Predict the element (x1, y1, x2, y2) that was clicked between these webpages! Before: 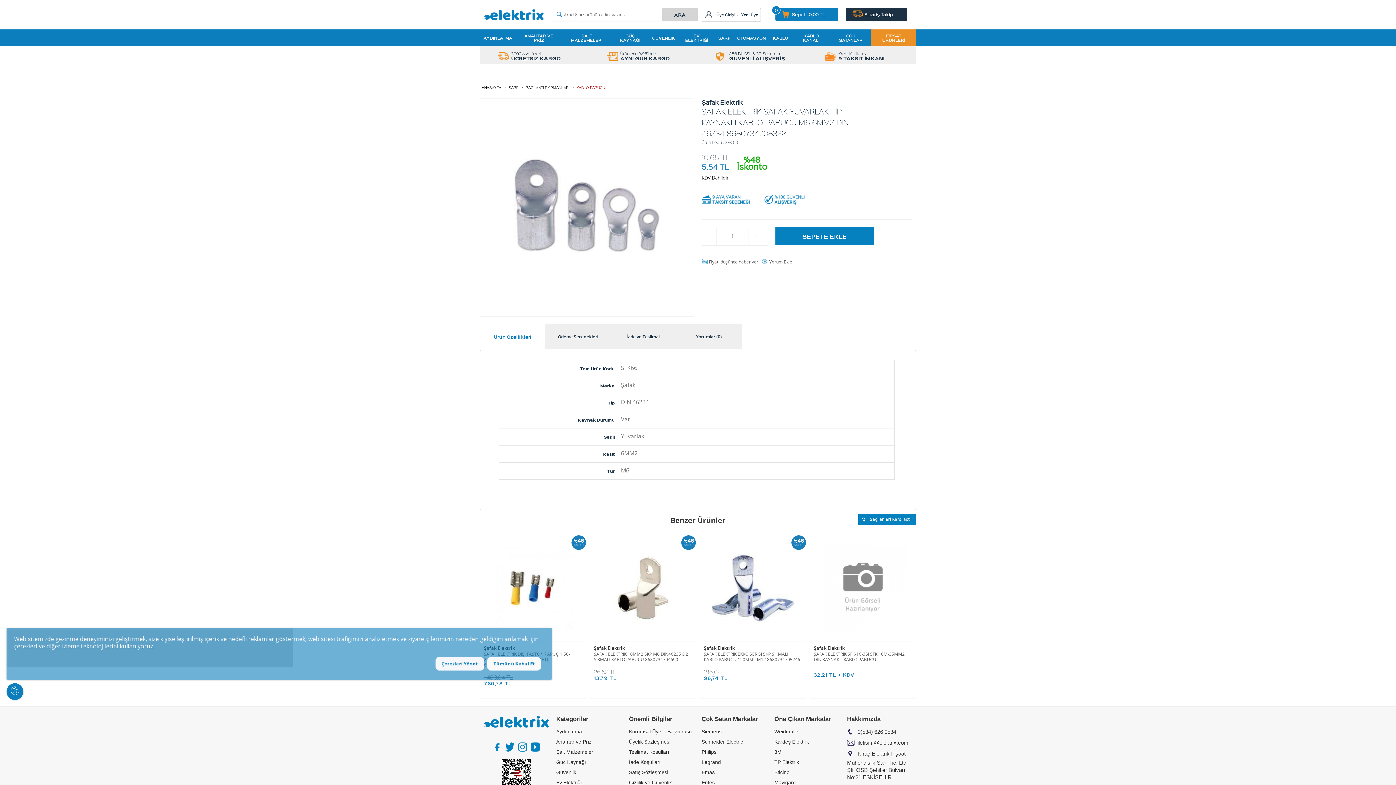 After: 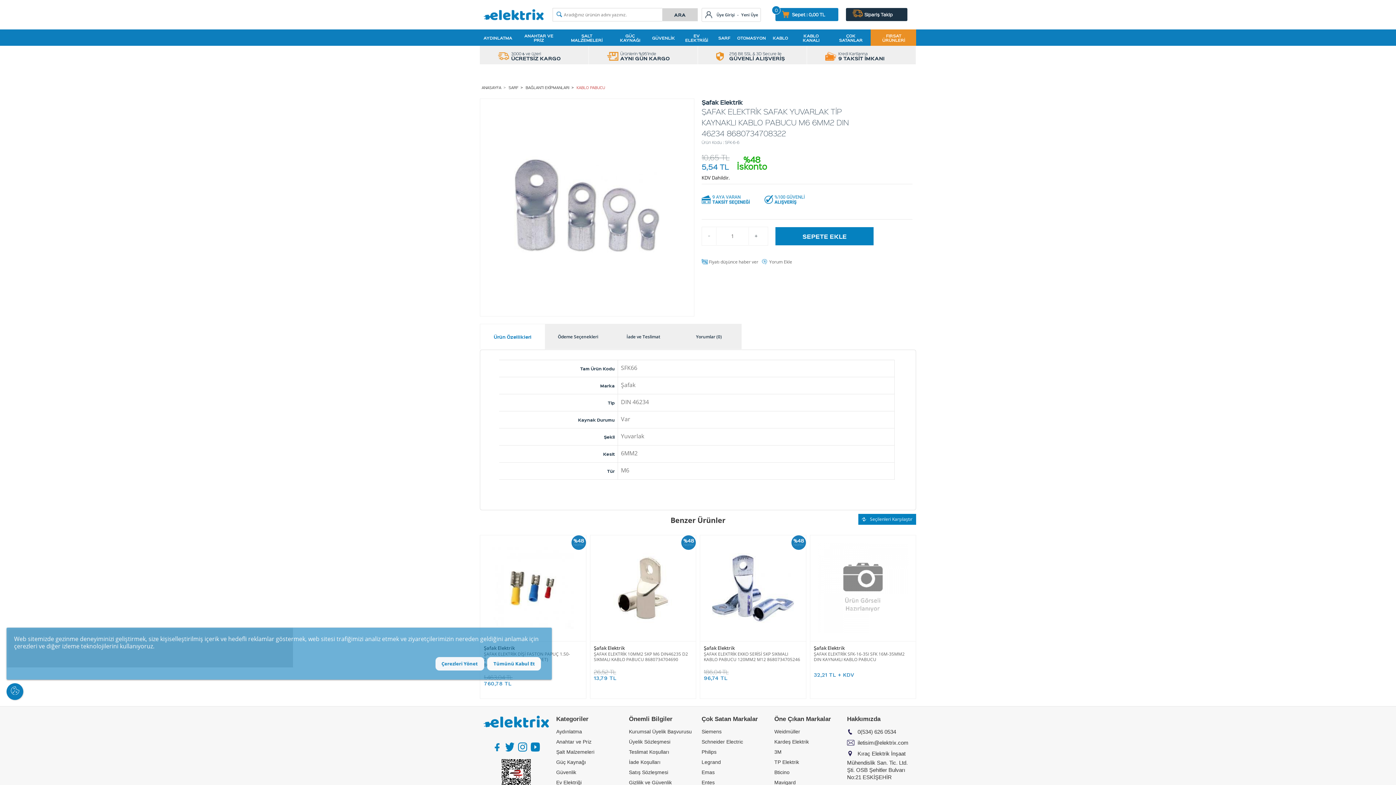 Action: bbox: (774, 726, 840, 736) label: Weidmüller